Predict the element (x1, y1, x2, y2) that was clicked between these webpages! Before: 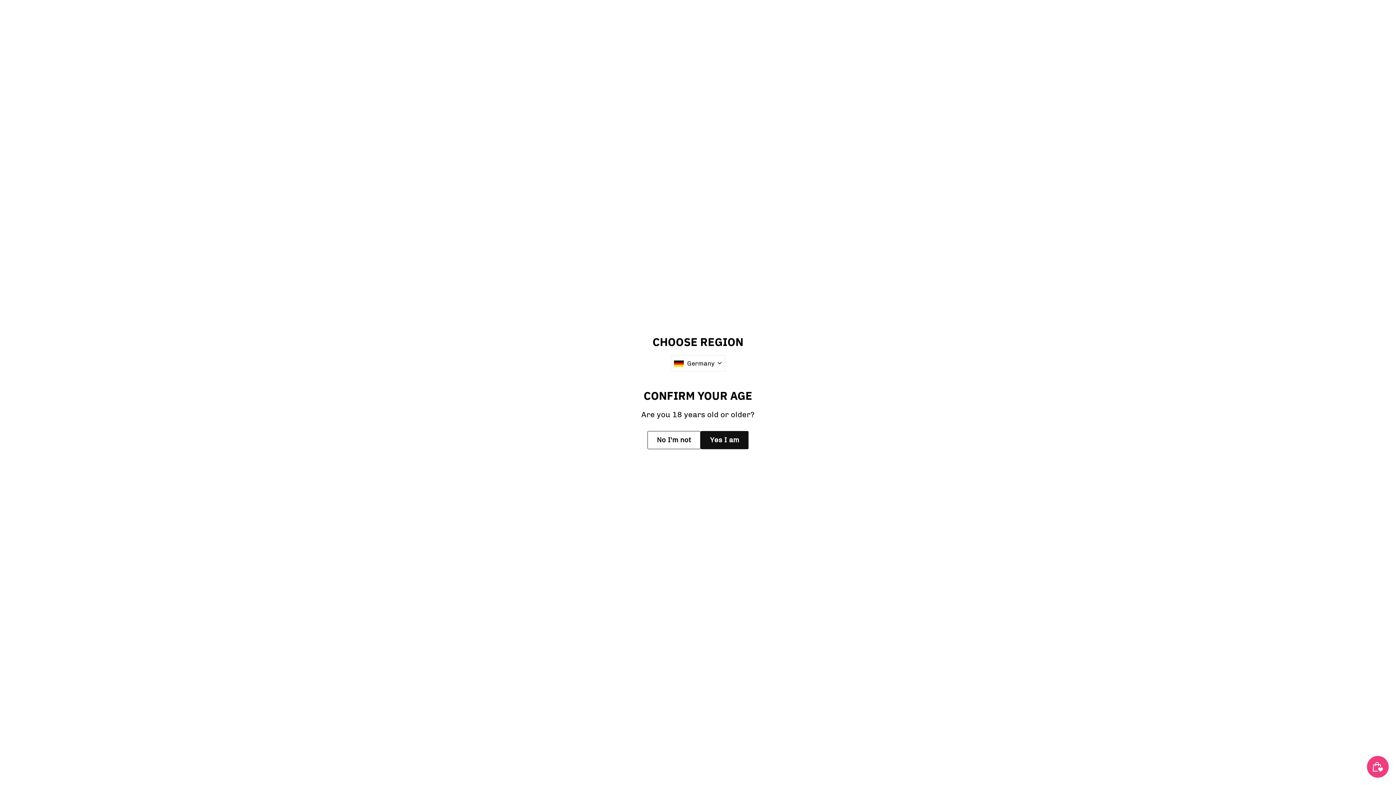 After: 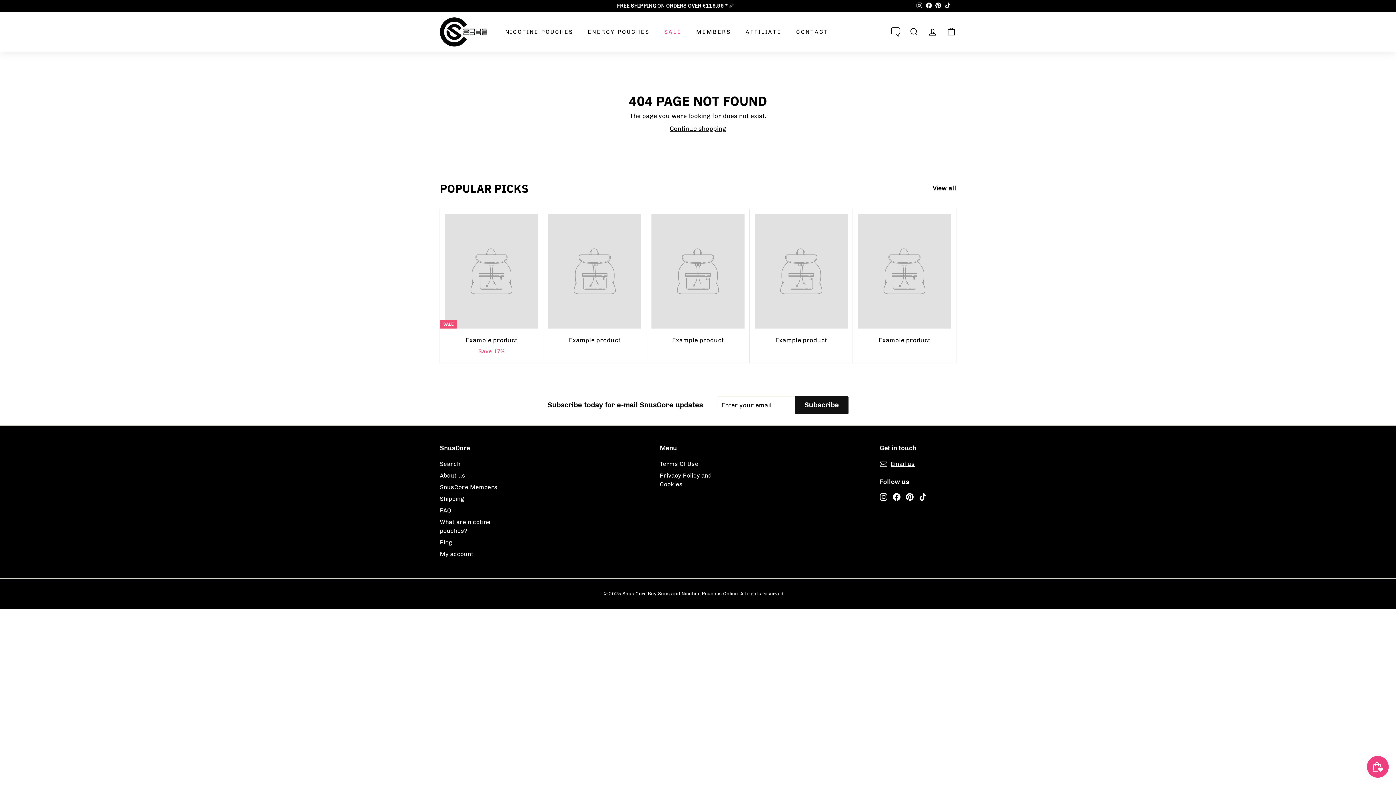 Action: label: Yes I am bbox: (700, 431, 748, 449)